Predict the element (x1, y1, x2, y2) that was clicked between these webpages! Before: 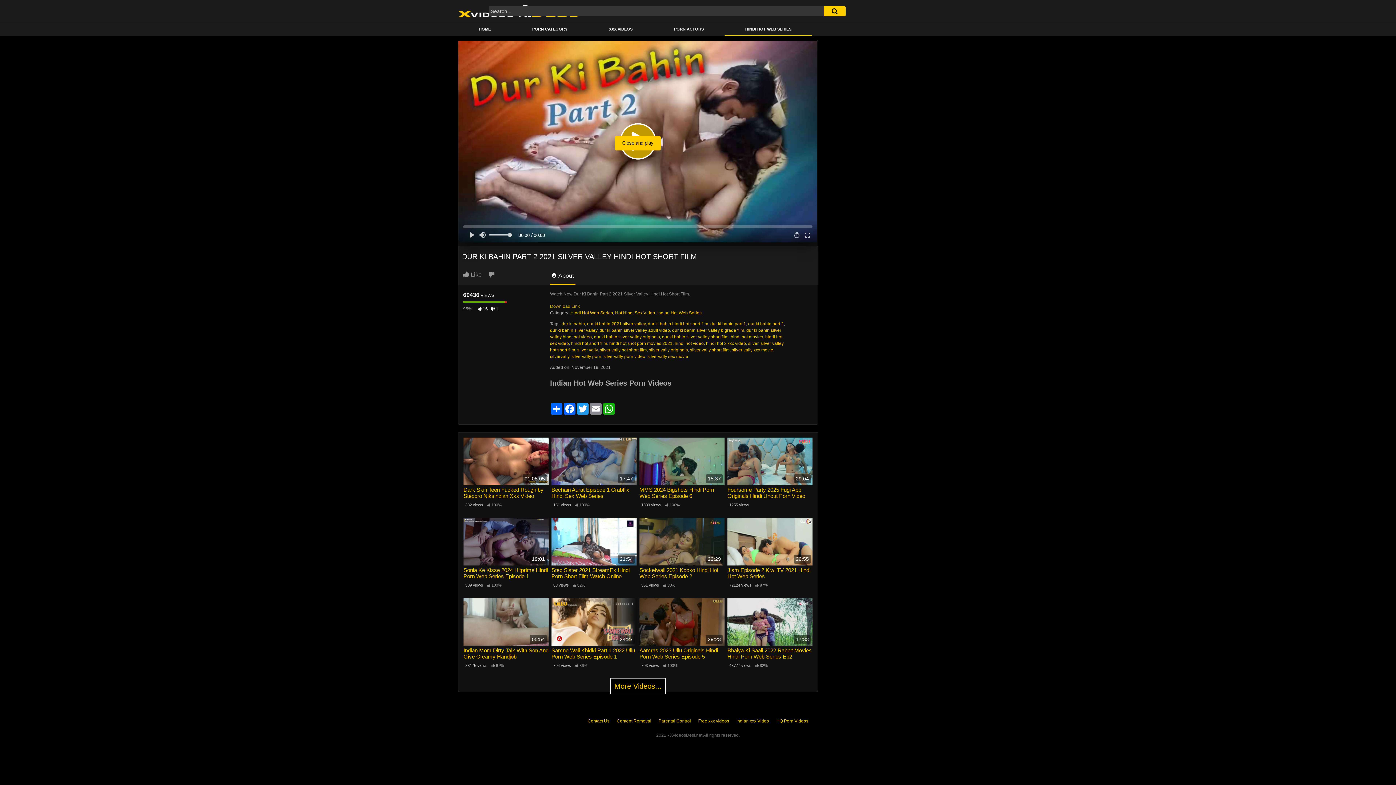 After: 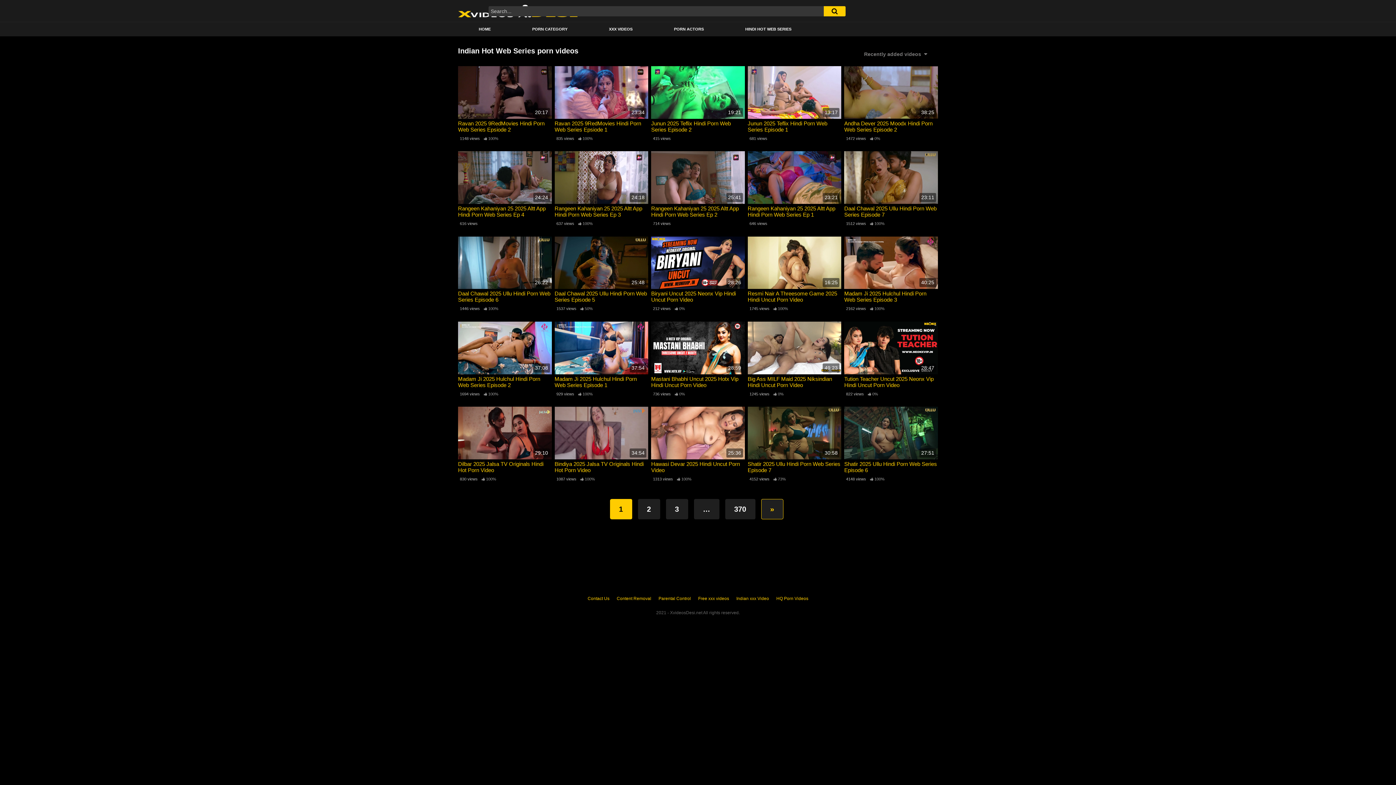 Action: bbox: (657, 310, 701, 315) label: Indian Hot Web Series